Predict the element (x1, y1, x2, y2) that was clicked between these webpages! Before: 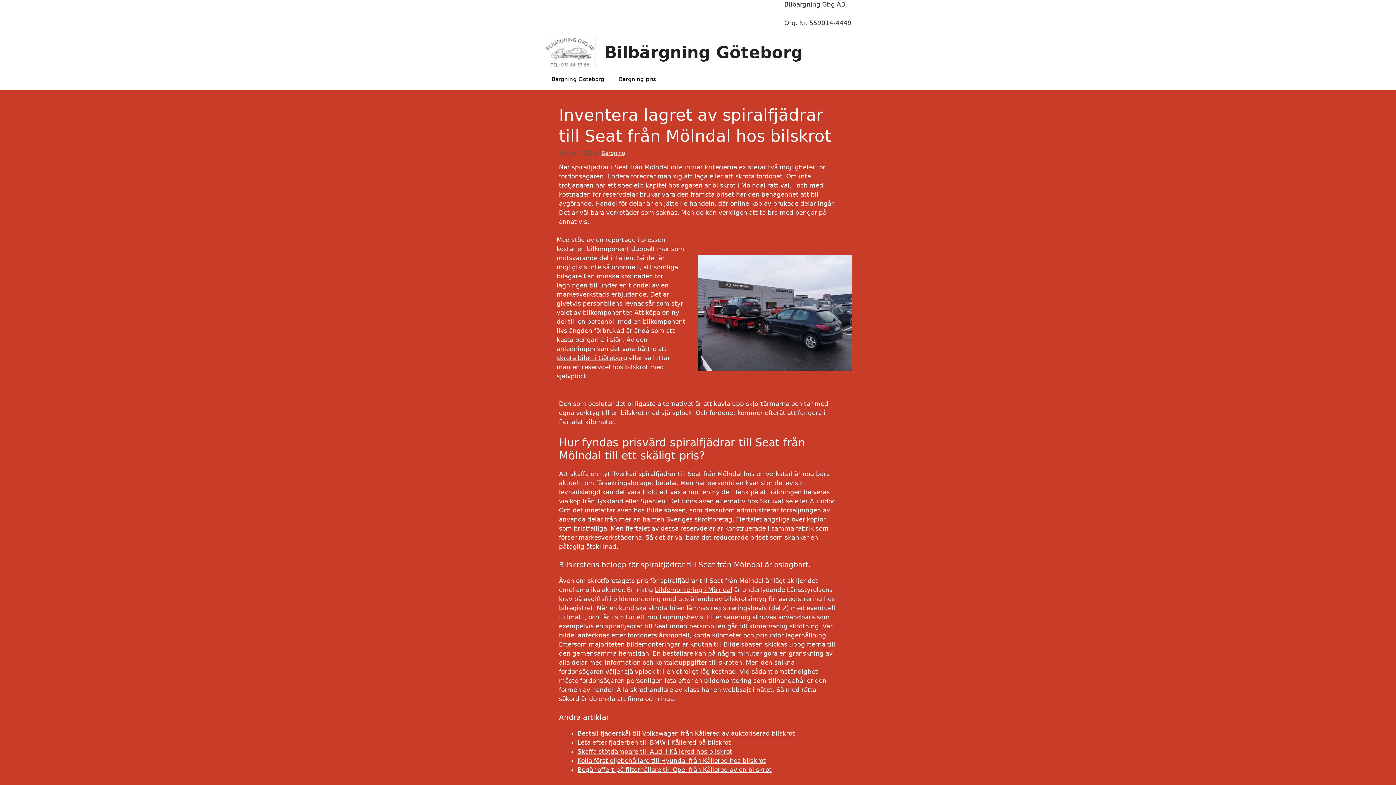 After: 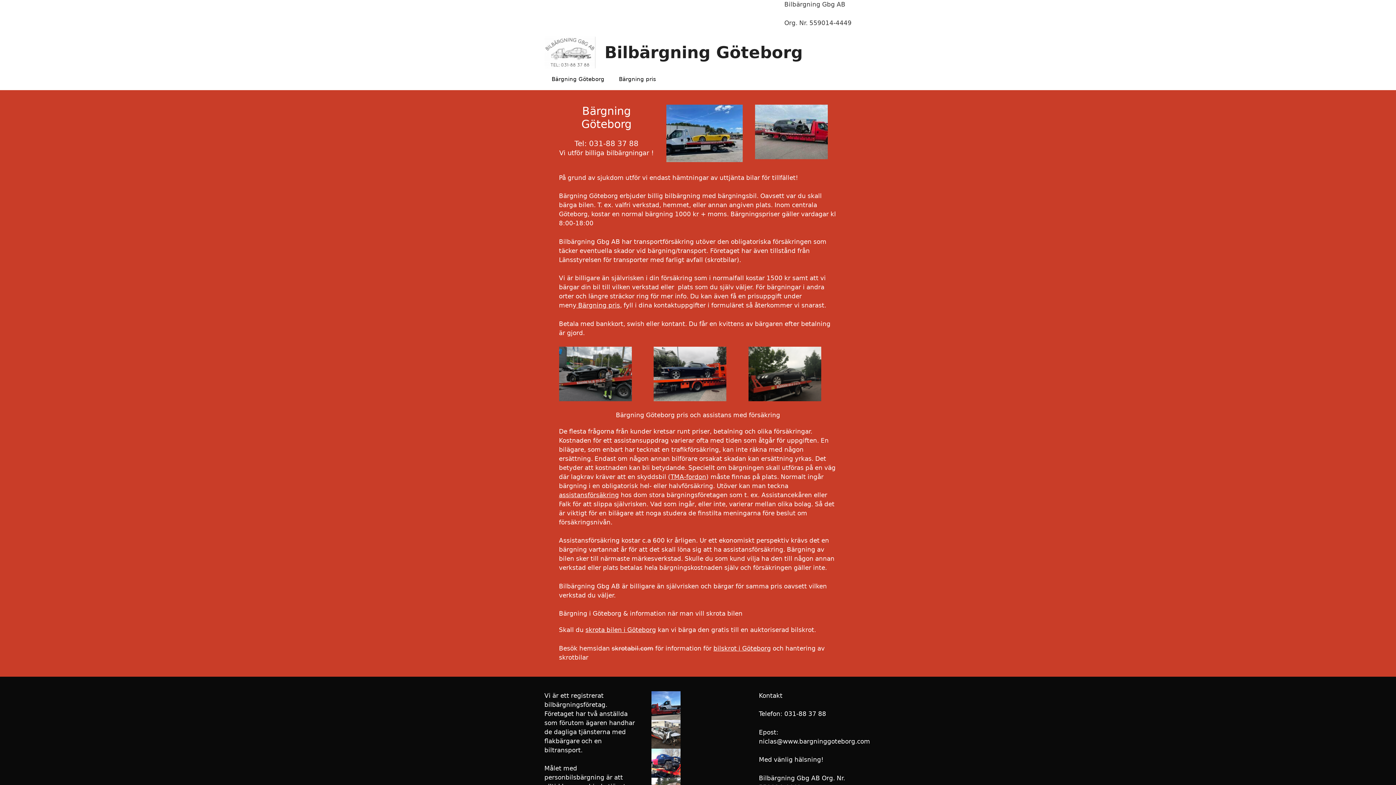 Action: label: Bärgning Göteborg bbox: (544, 68, 611, 90)